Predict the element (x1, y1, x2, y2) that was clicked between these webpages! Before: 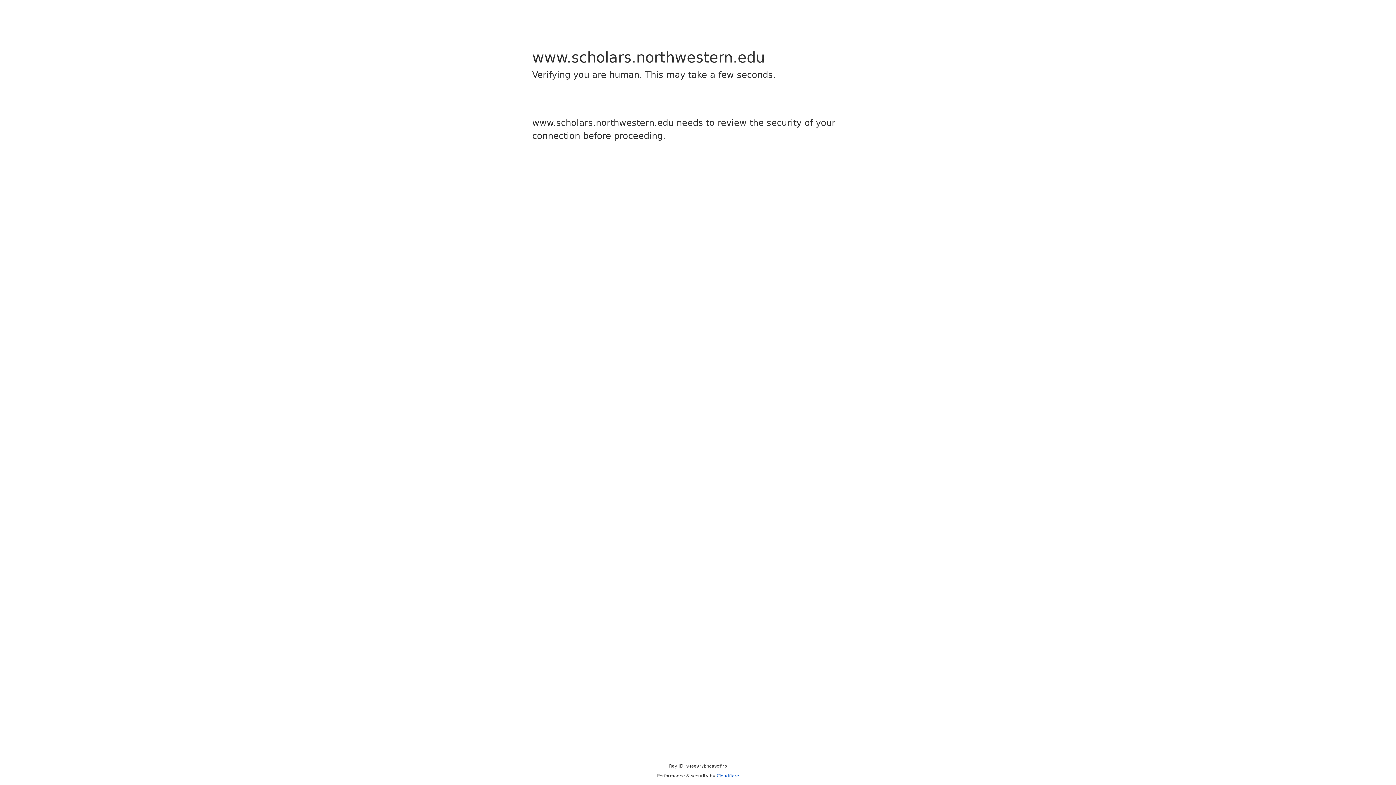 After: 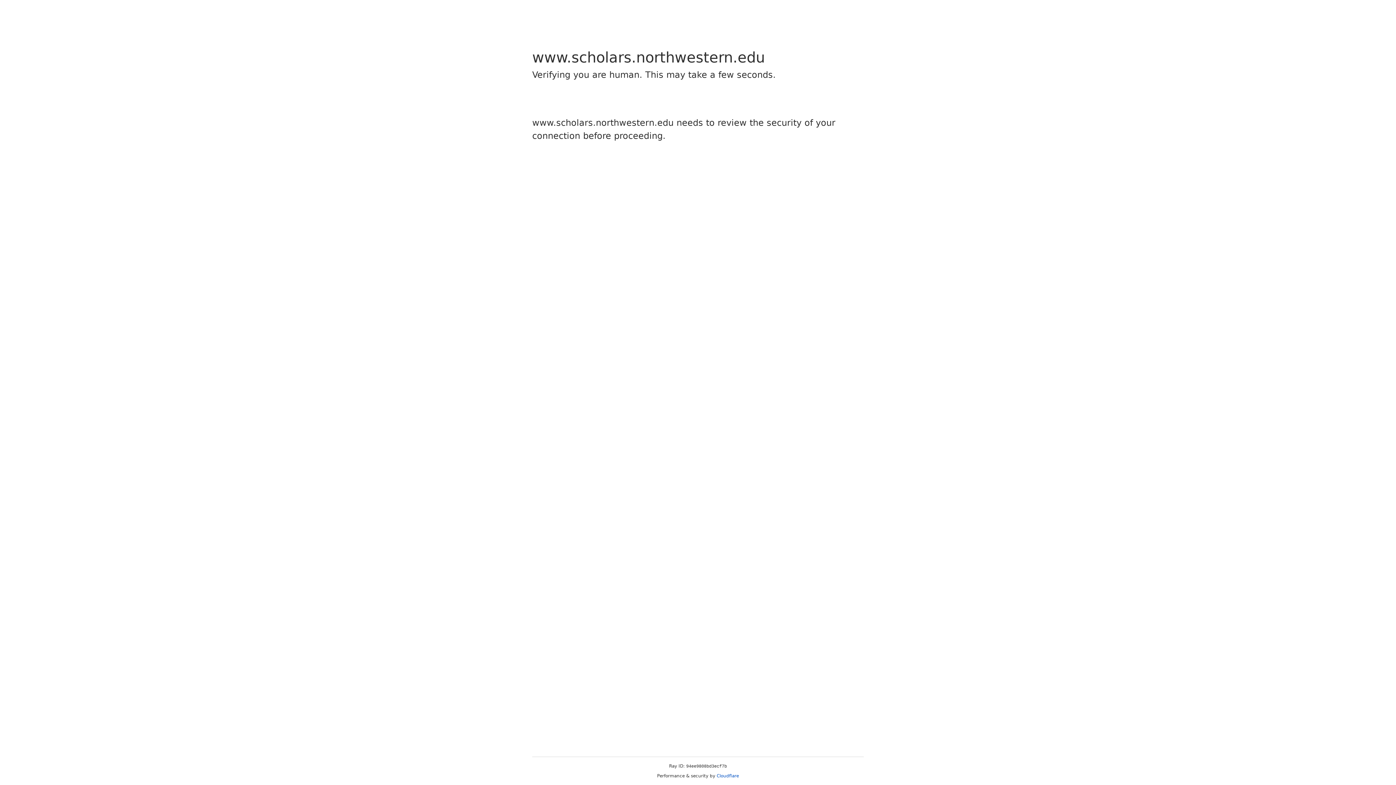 Action: label: Cloudflare bbox: (716, 773, 739, 778)